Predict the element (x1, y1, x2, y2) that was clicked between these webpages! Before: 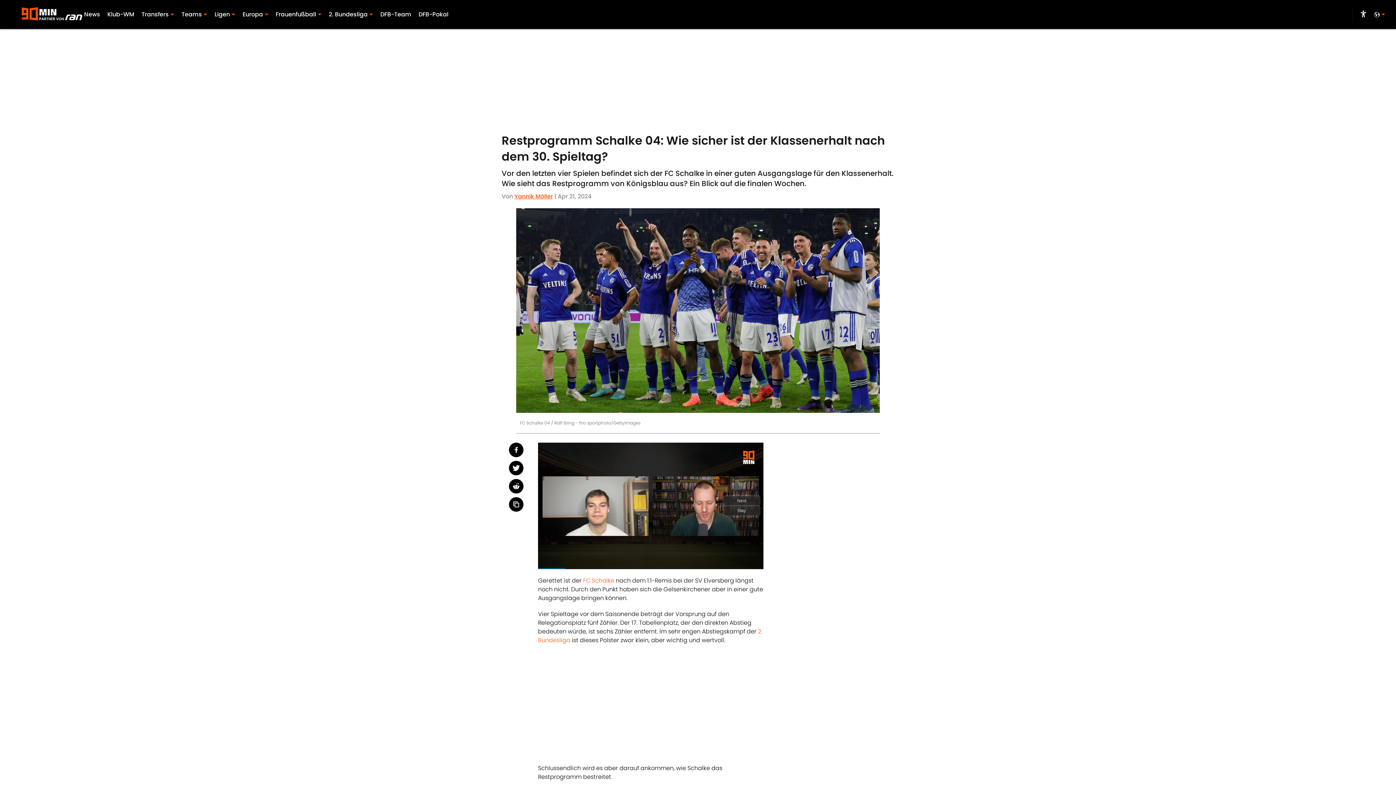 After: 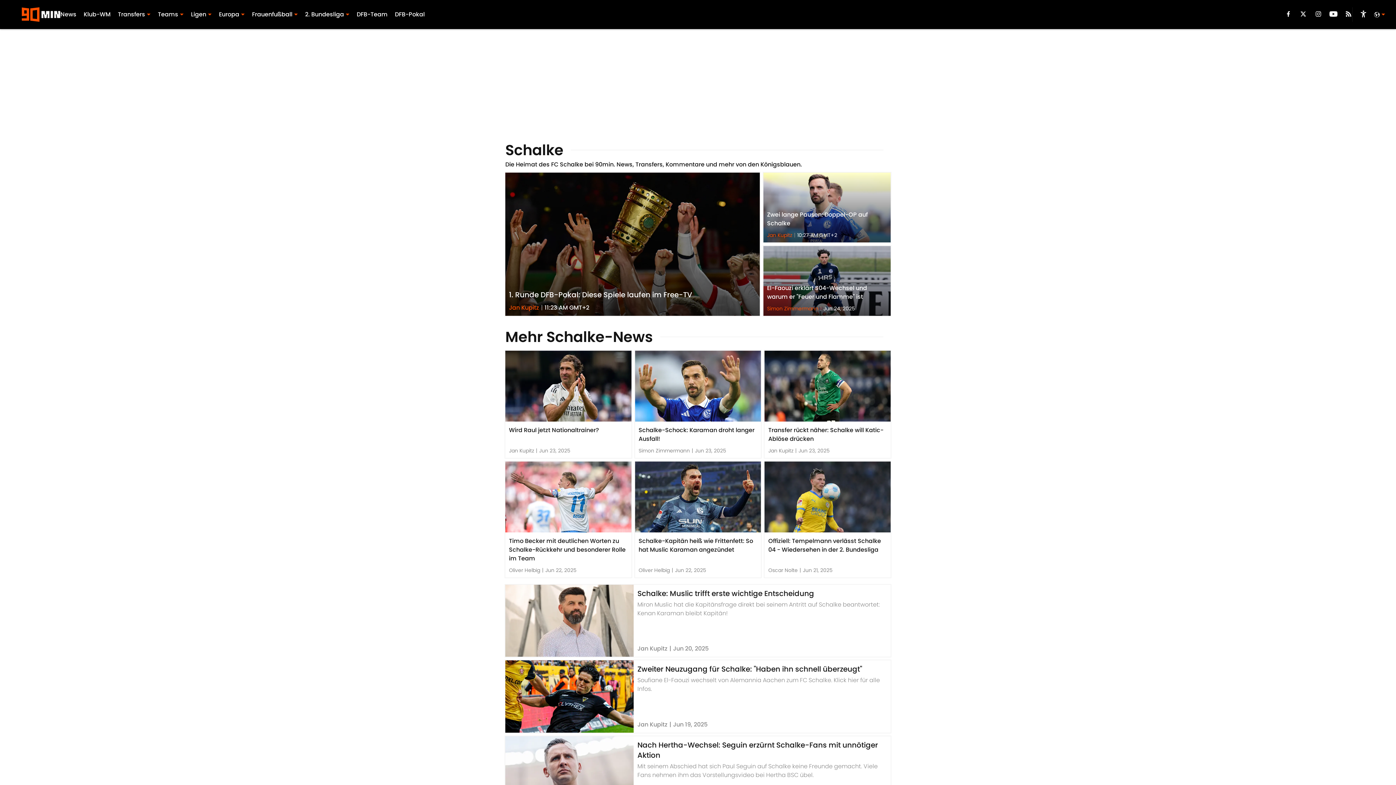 Action: label: FC Schalke bbox: (583, 576, 614, 585)